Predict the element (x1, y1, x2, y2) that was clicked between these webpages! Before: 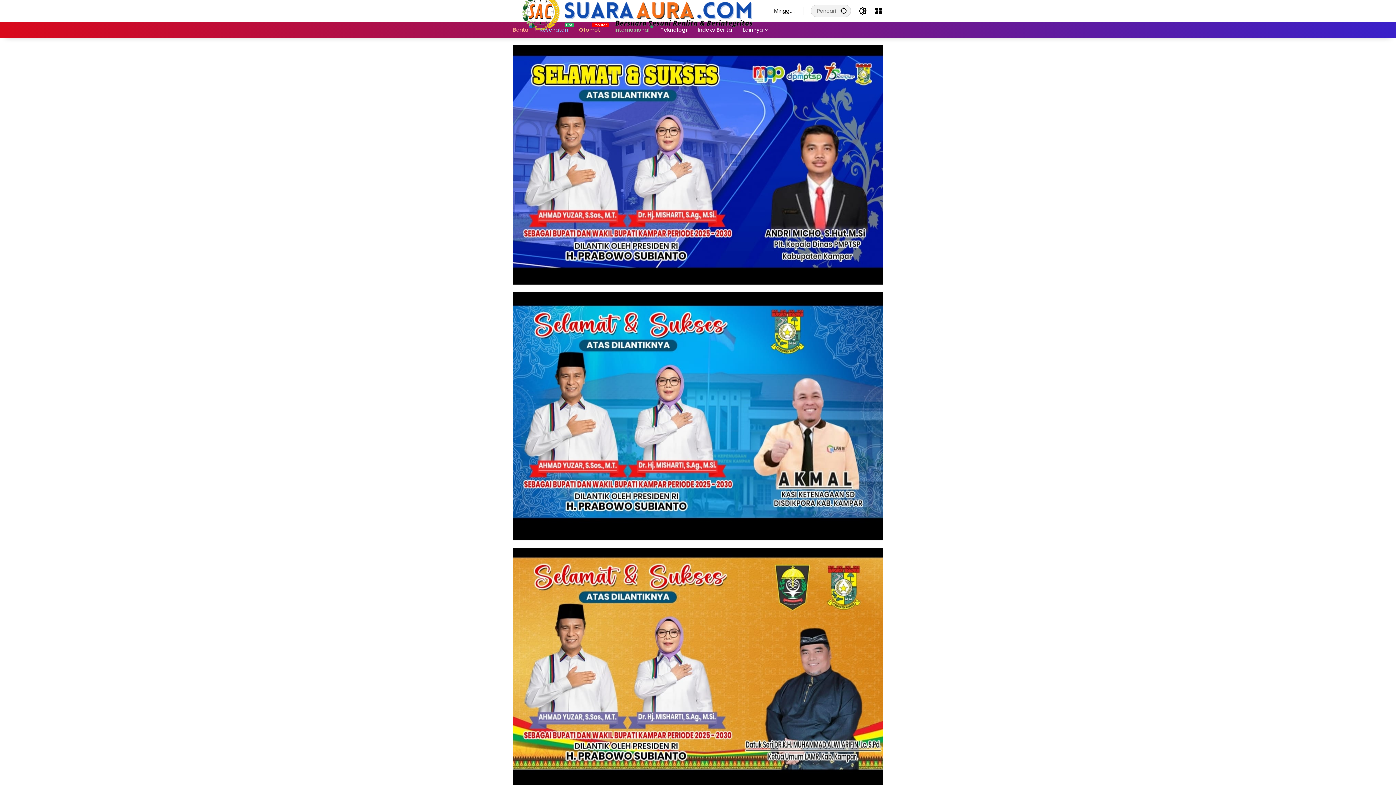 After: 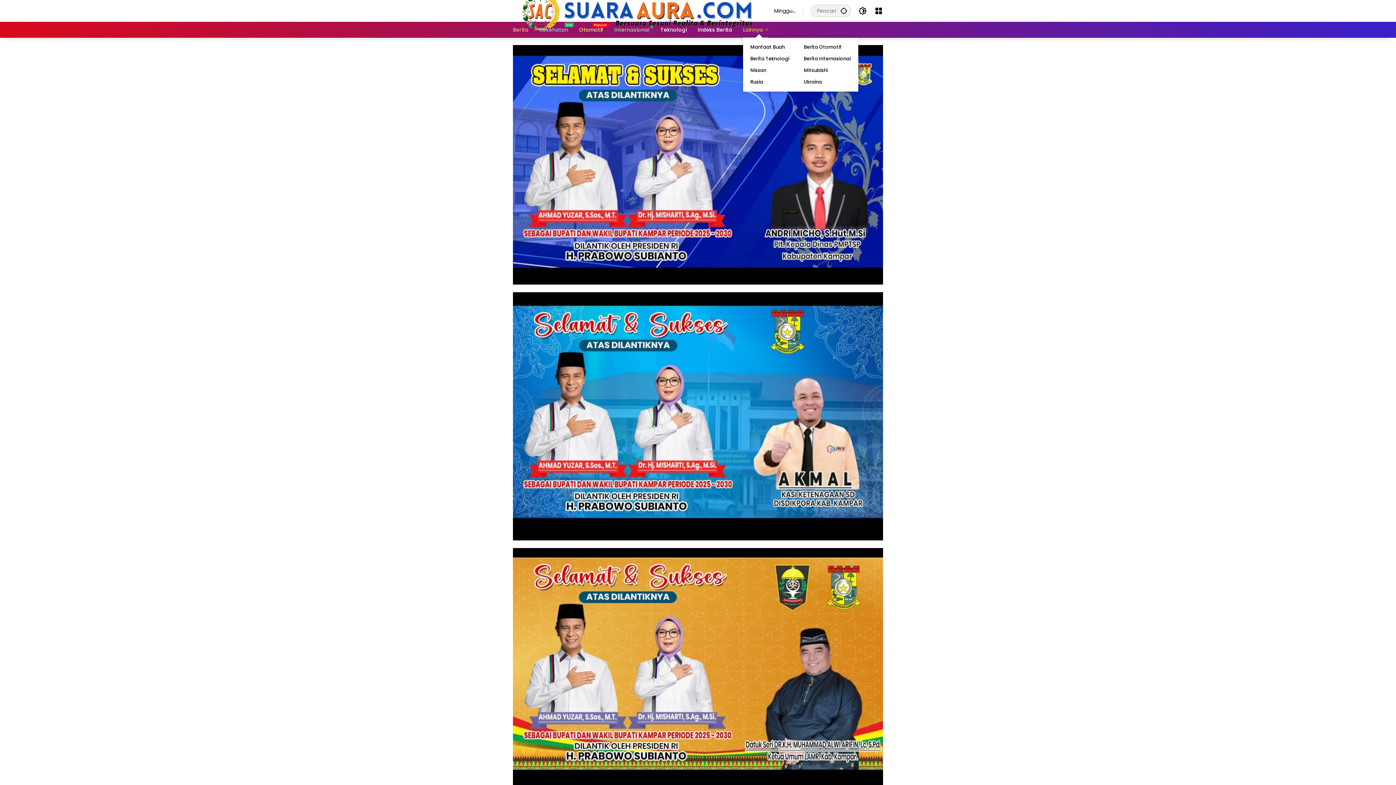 Action: bbox: (743, 21, 768, 37) label: Lainnya